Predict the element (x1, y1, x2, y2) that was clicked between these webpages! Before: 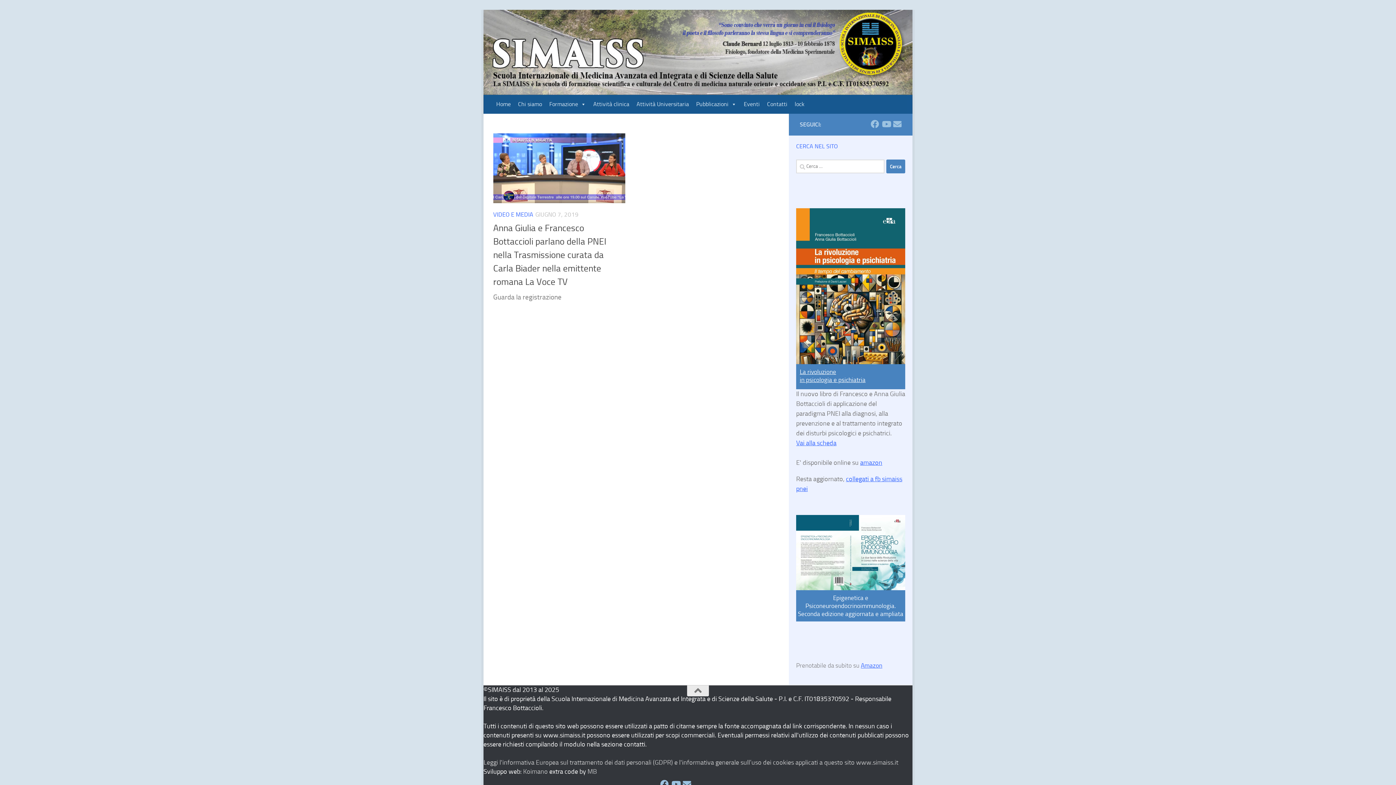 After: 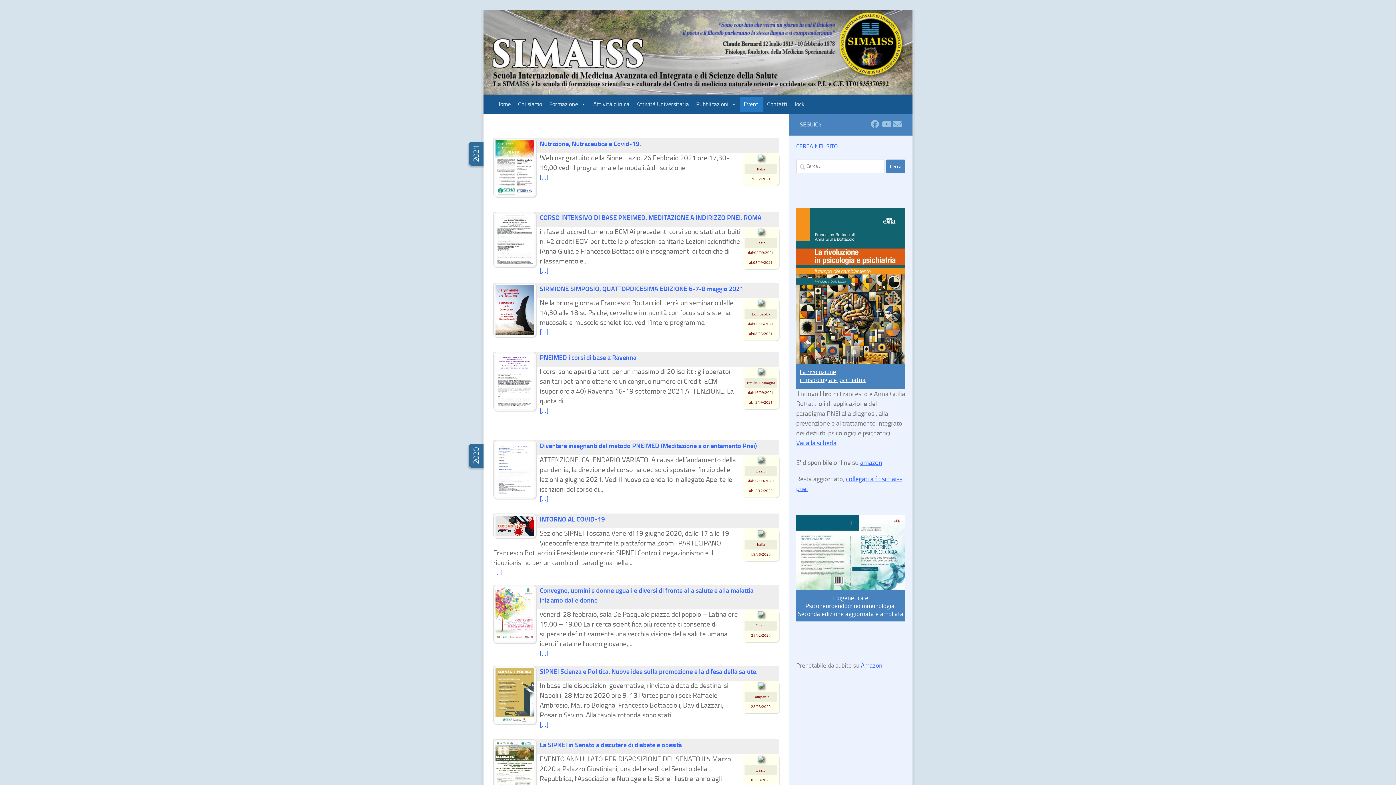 Action: label: Eventi bbox: (740, 97, 763, 111)